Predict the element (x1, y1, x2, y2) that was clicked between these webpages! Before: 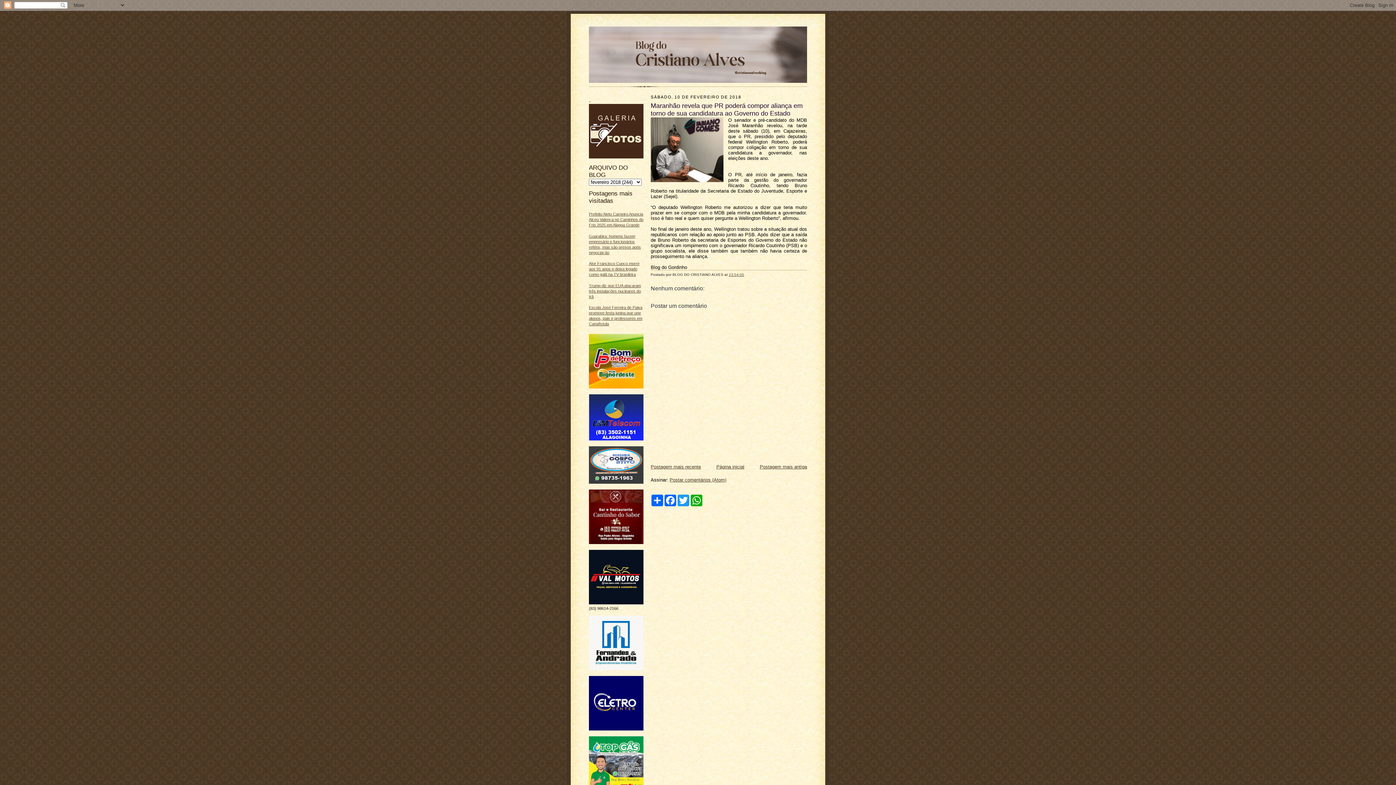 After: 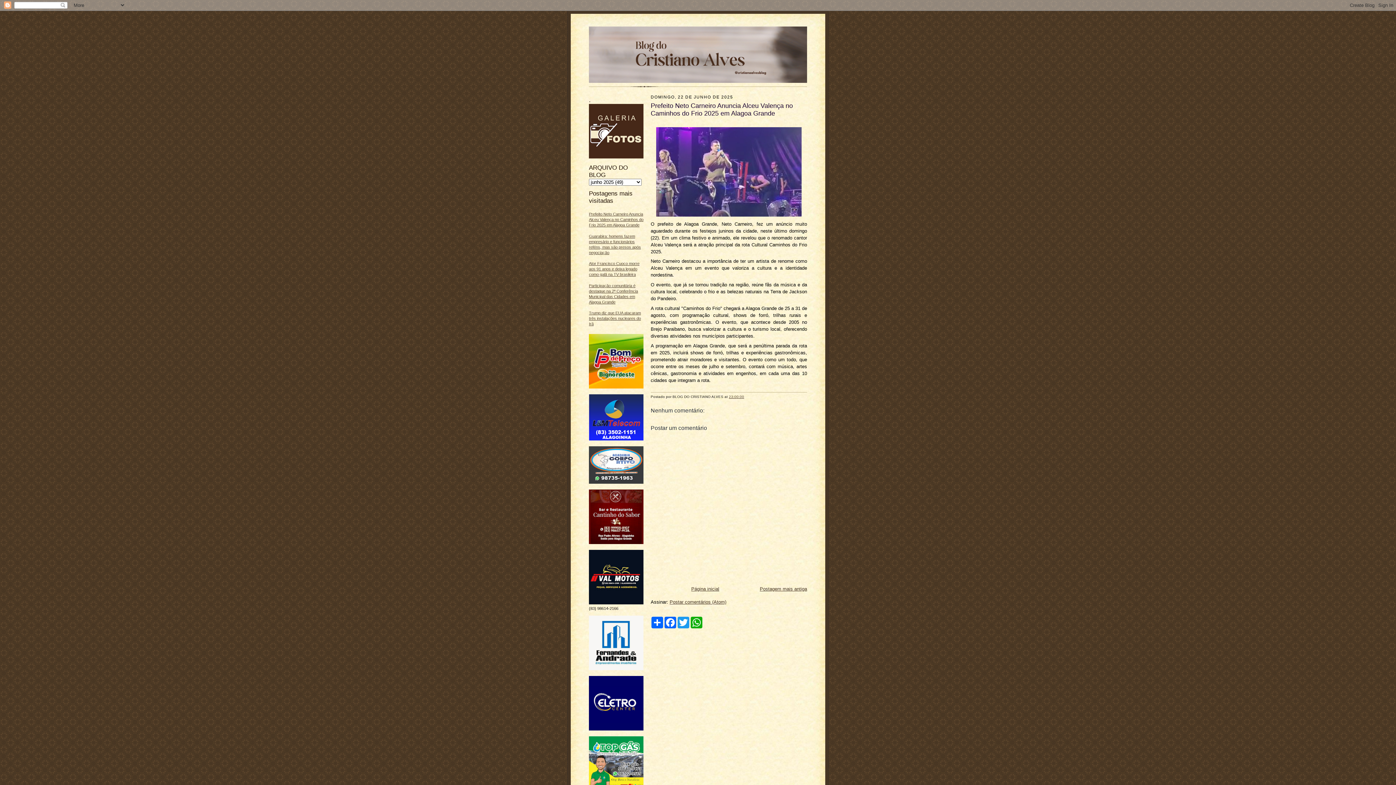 Action: bbox: (589, 211, 643, 227) label: Prefeito Neto Carneiro Anuncia Alceu Valença no Caminhos do Frio 2025 em Alagoa Grande